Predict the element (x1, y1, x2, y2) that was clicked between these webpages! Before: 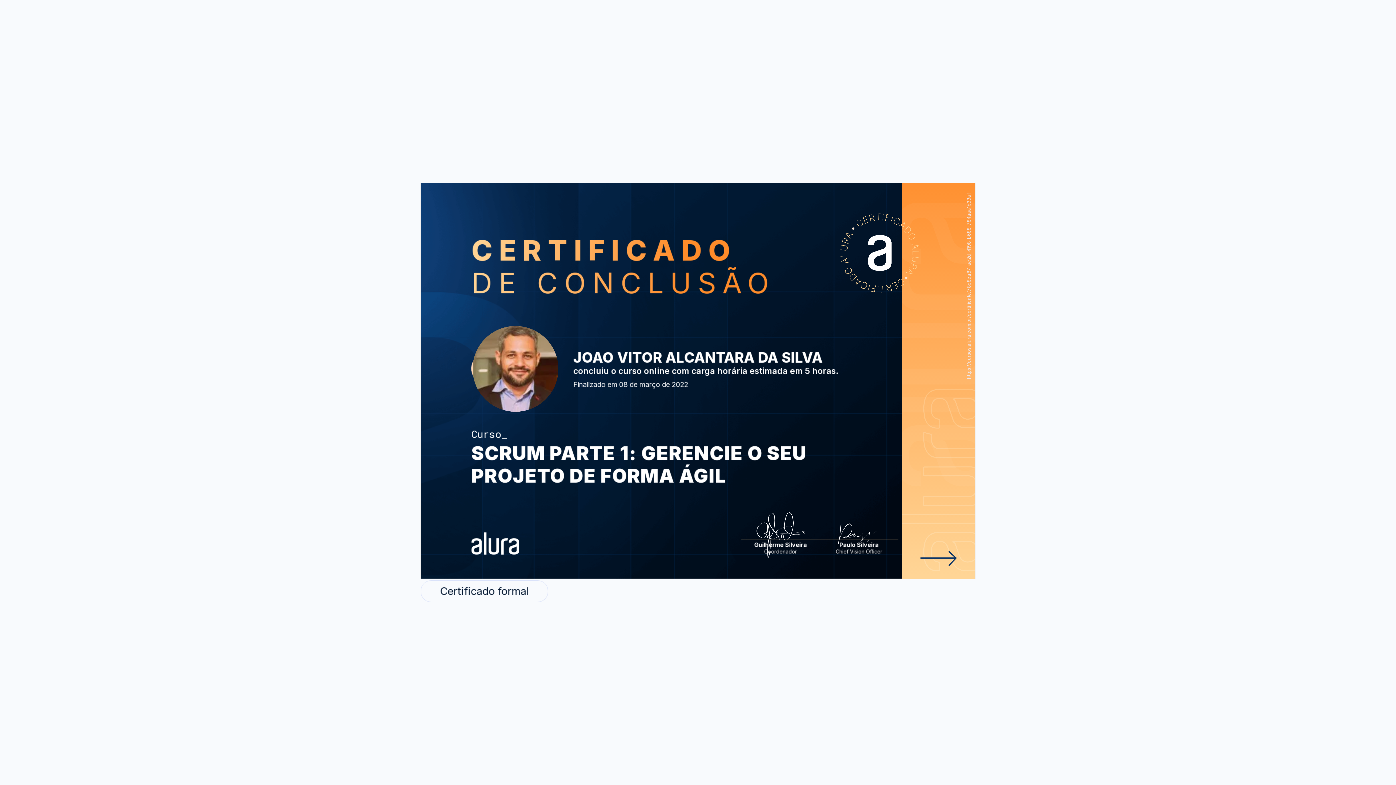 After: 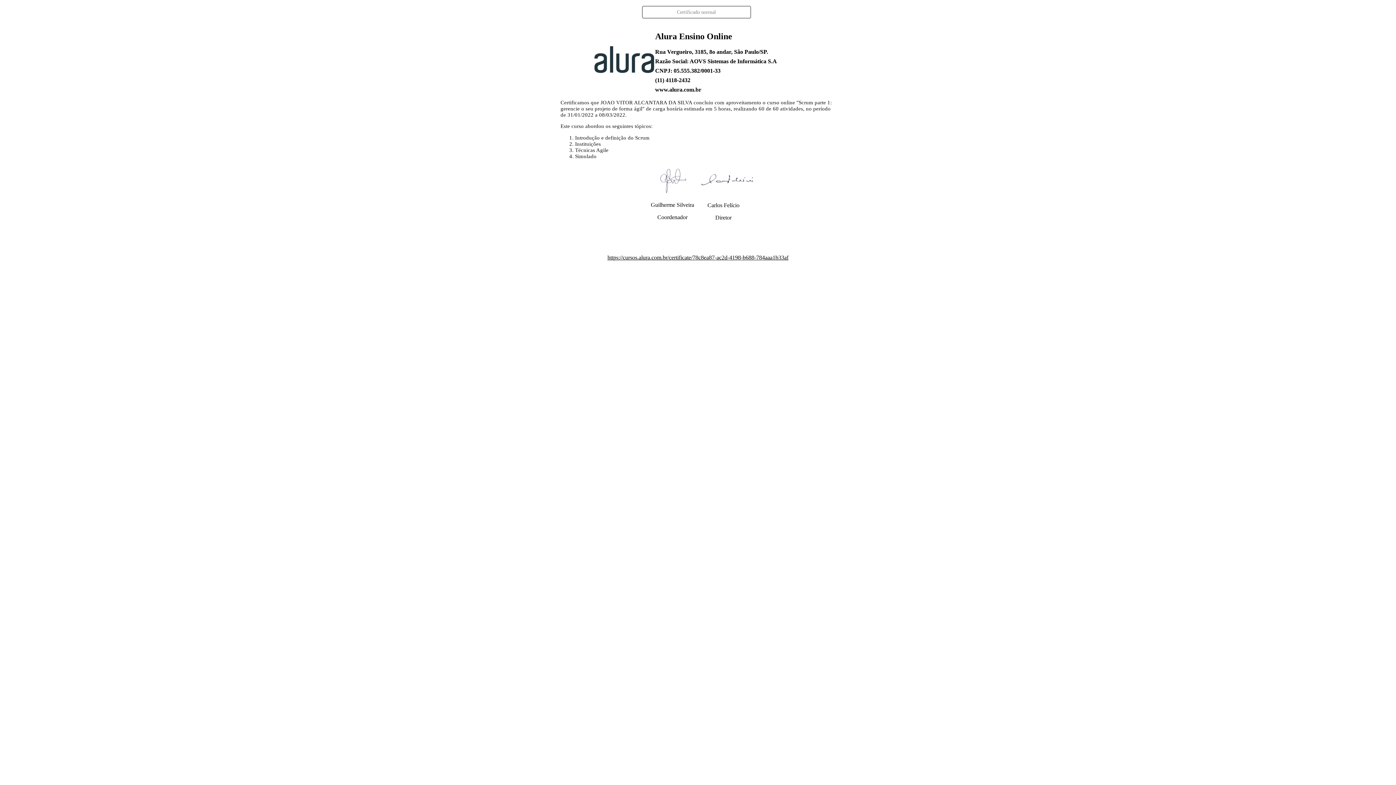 Action: label: Certificado formal bbox: (420, 580, 548, 602)